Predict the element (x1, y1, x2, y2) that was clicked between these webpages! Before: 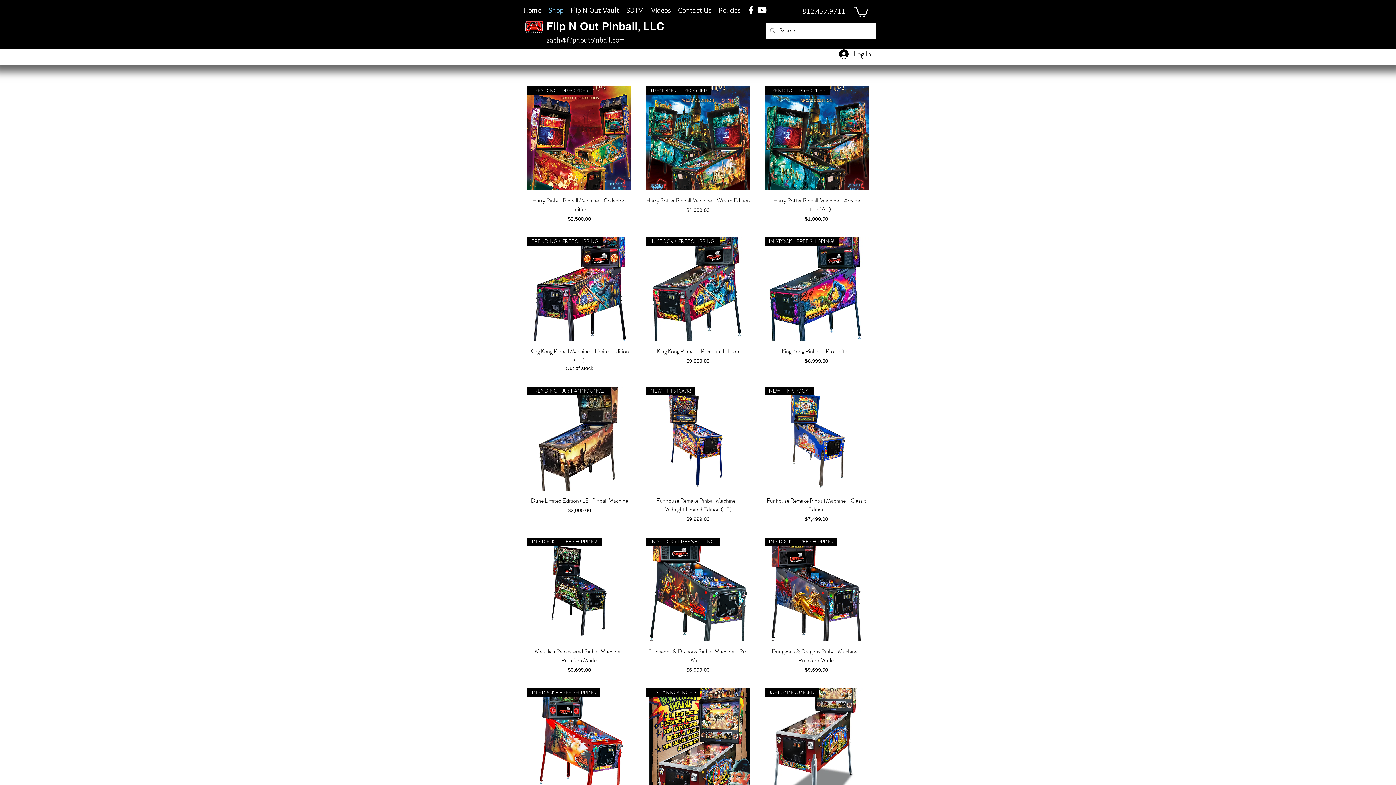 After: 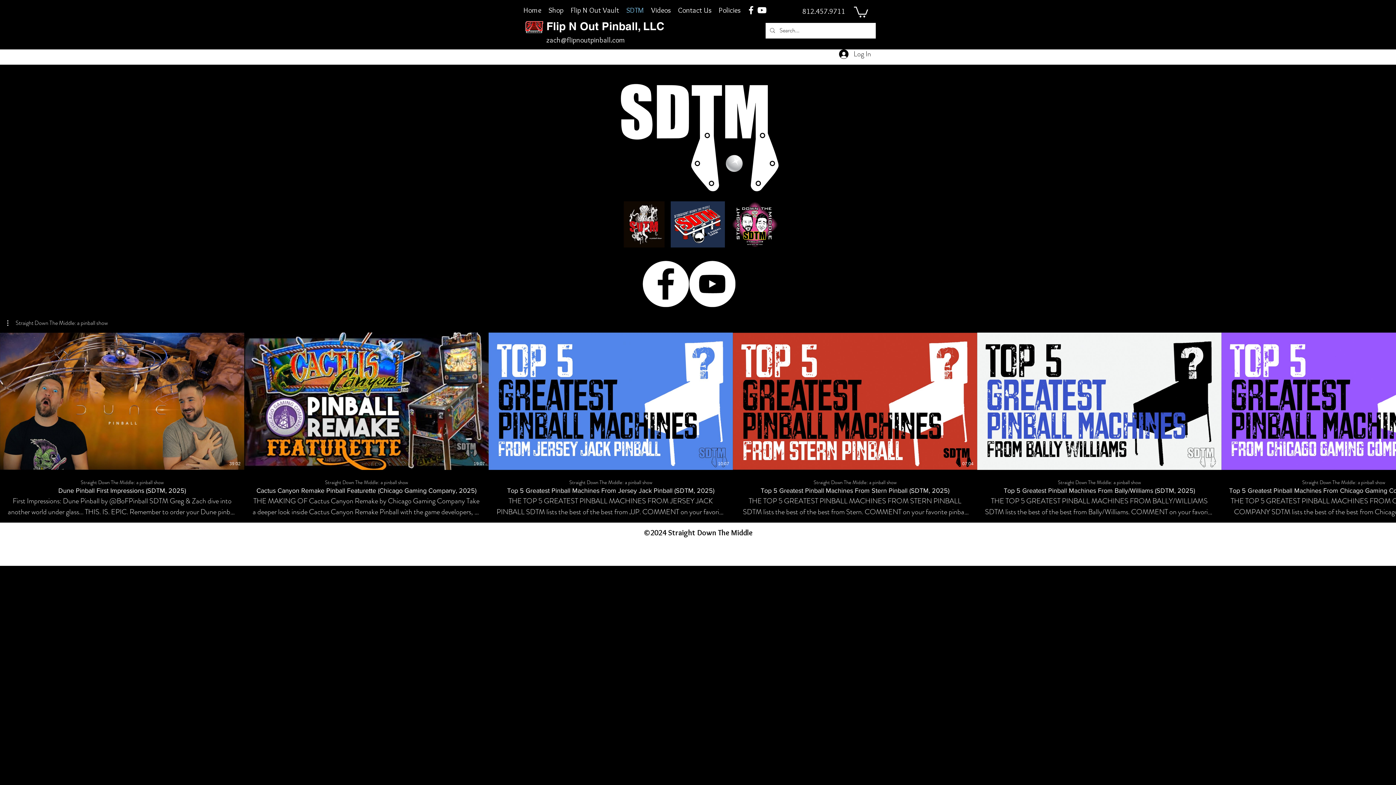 Action: label: SDTM bbox: (622, 0, 647, 20)